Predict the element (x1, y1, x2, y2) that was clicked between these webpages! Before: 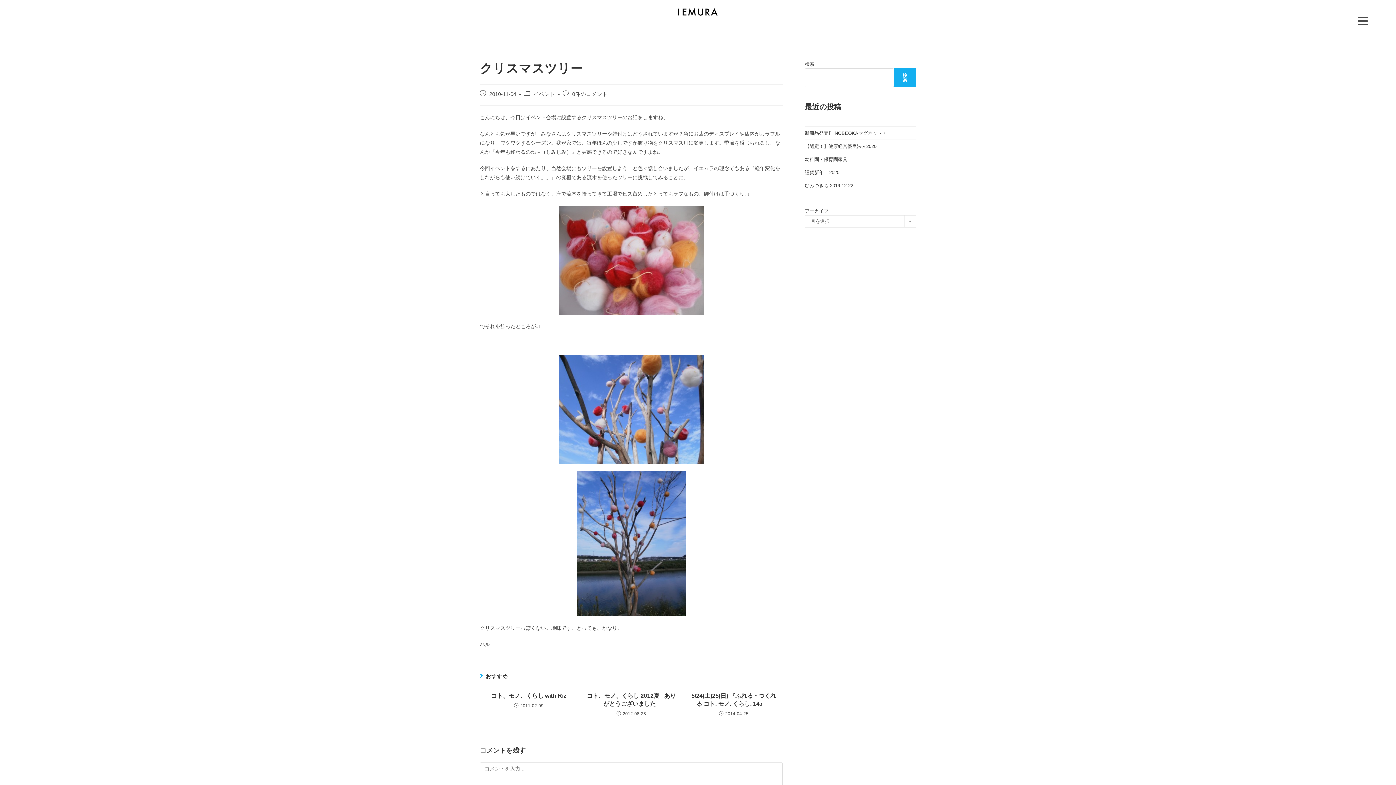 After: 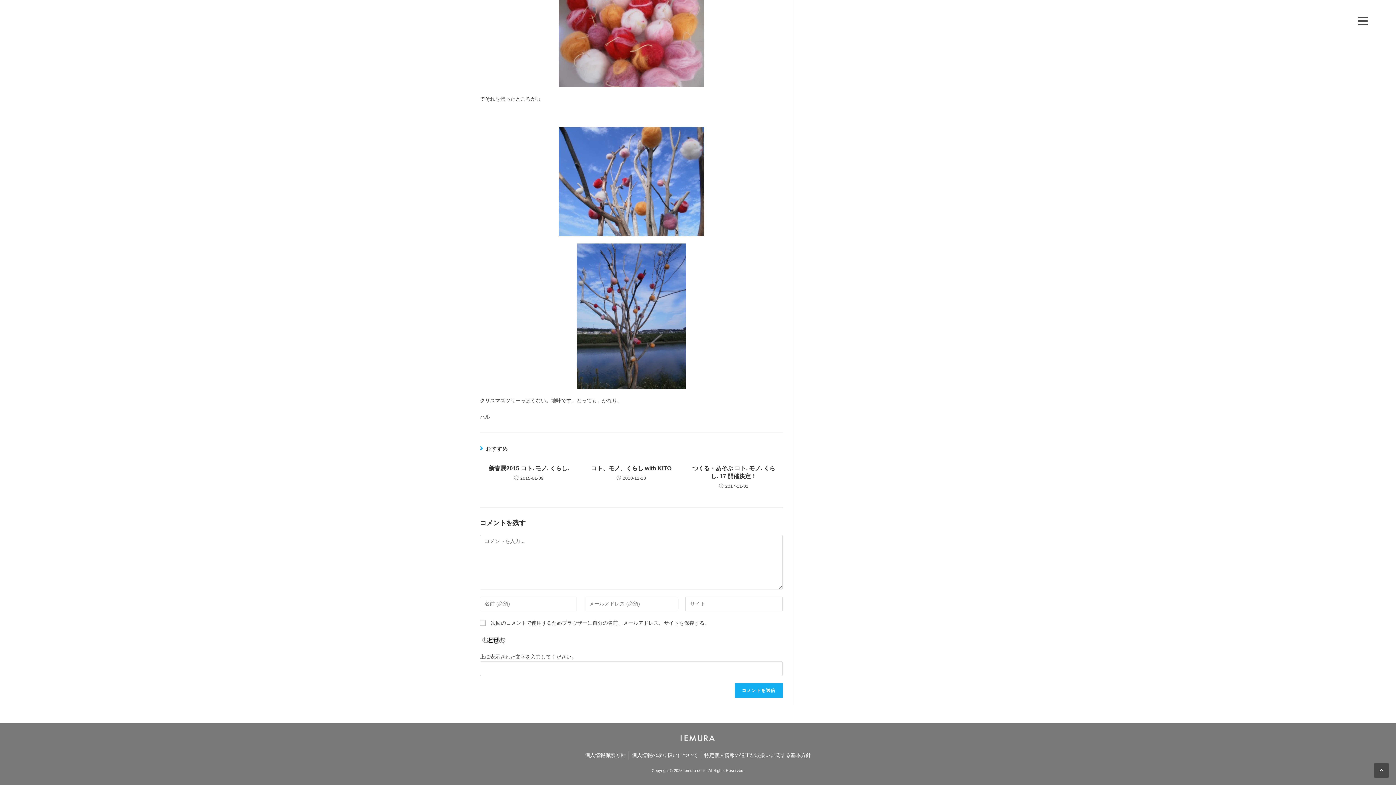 Action: bbox: (572, 91, 608, 97) label: 0件のコメント